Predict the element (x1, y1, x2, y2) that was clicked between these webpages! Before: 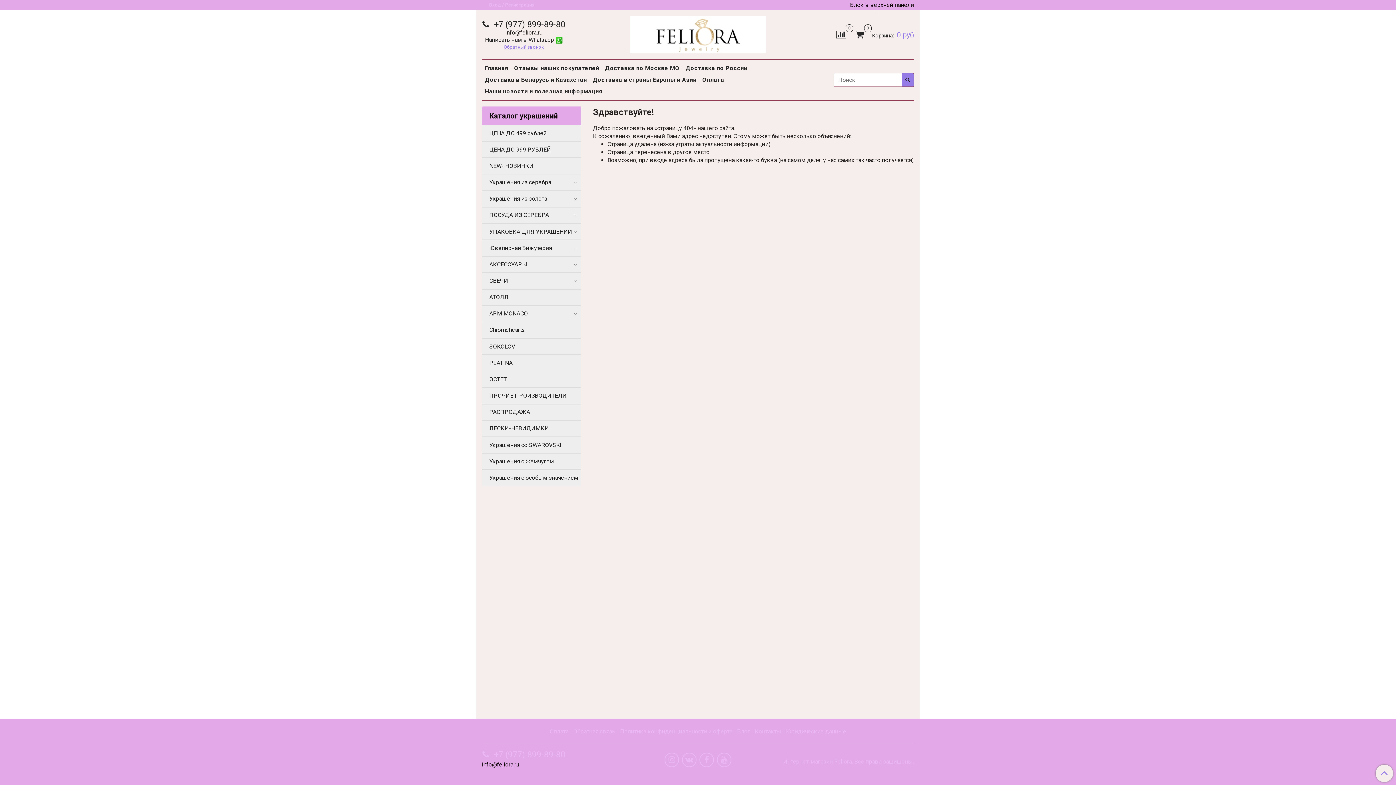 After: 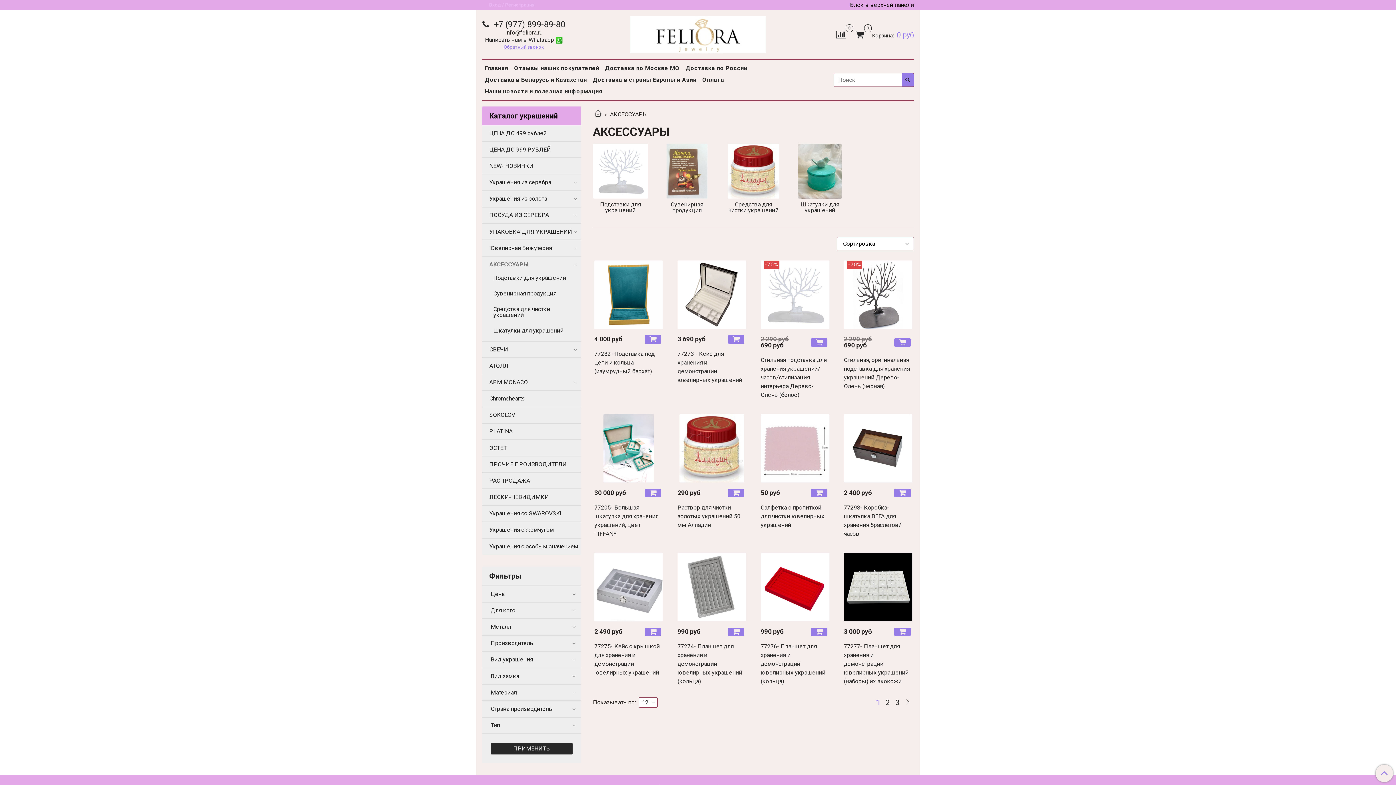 Action: label: АКСЕССУАРЫ bbox: (489, 259, 572, 270)